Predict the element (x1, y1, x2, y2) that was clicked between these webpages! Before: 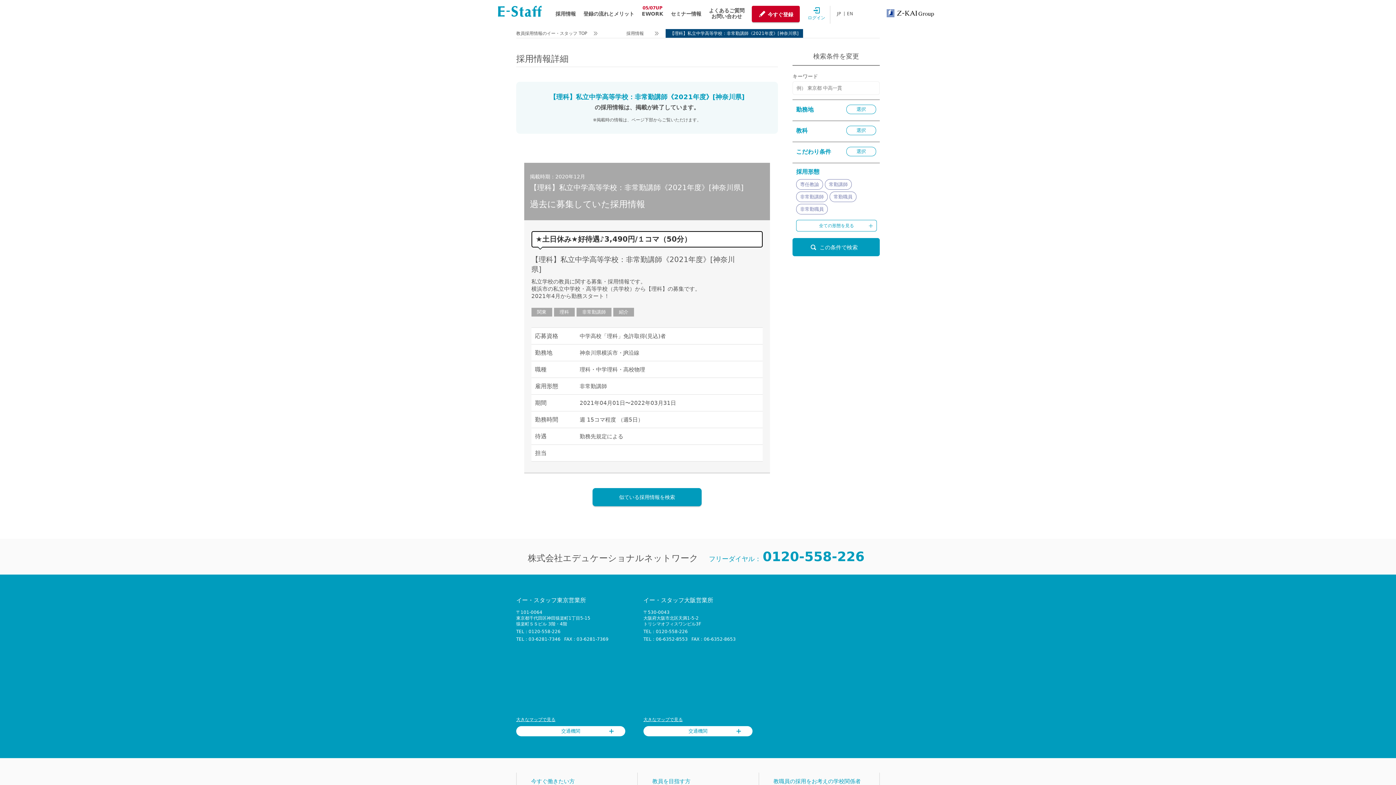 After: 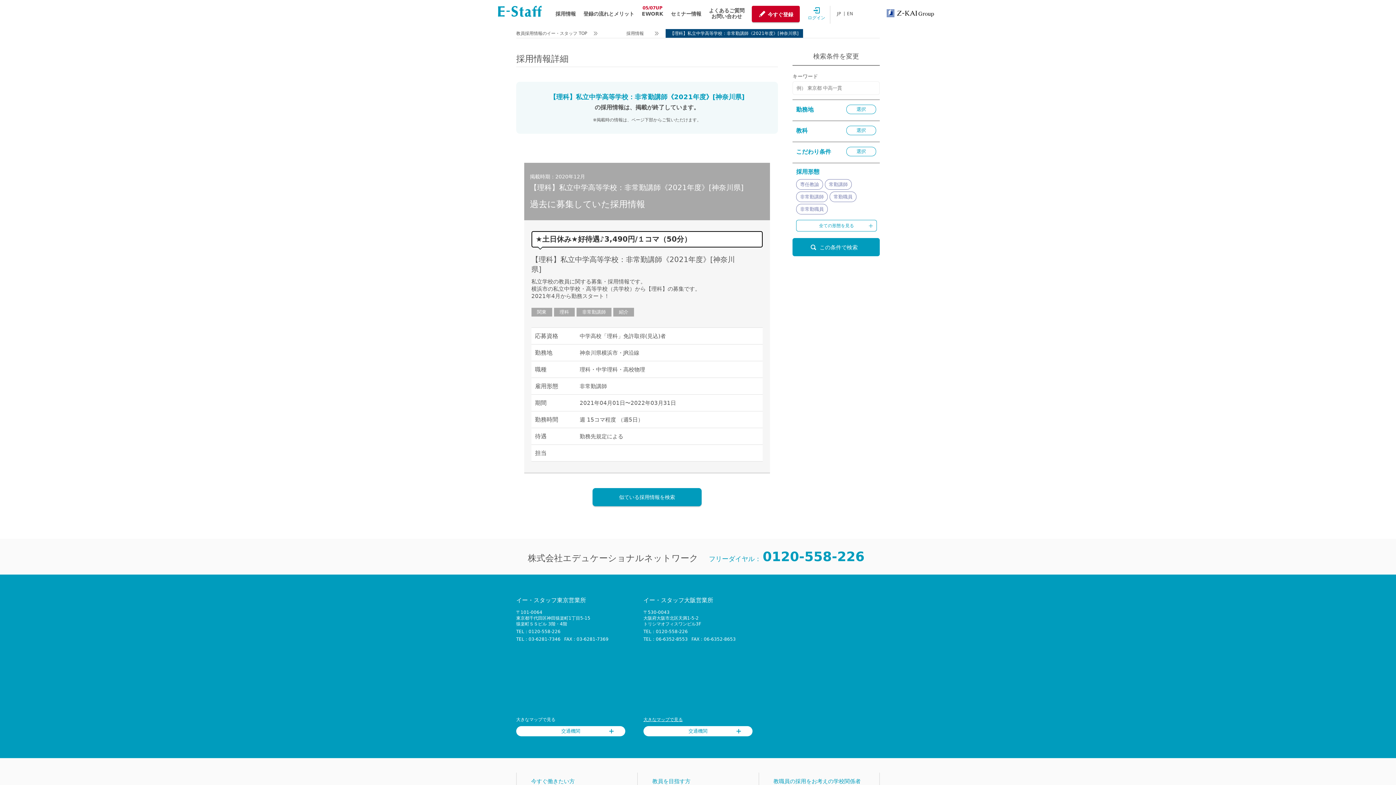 Action: label: 大きなマップで見る bbox: (516, 717, 555, 722)